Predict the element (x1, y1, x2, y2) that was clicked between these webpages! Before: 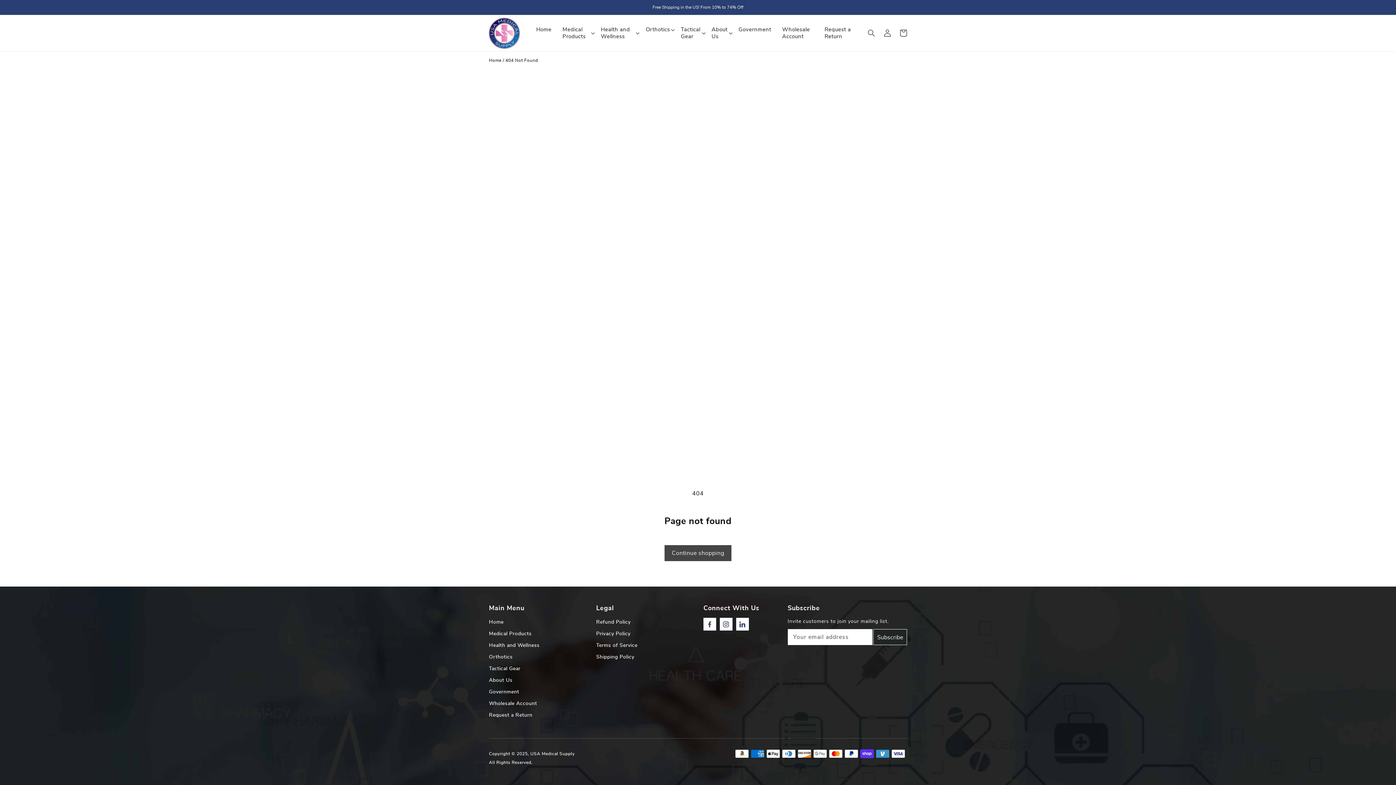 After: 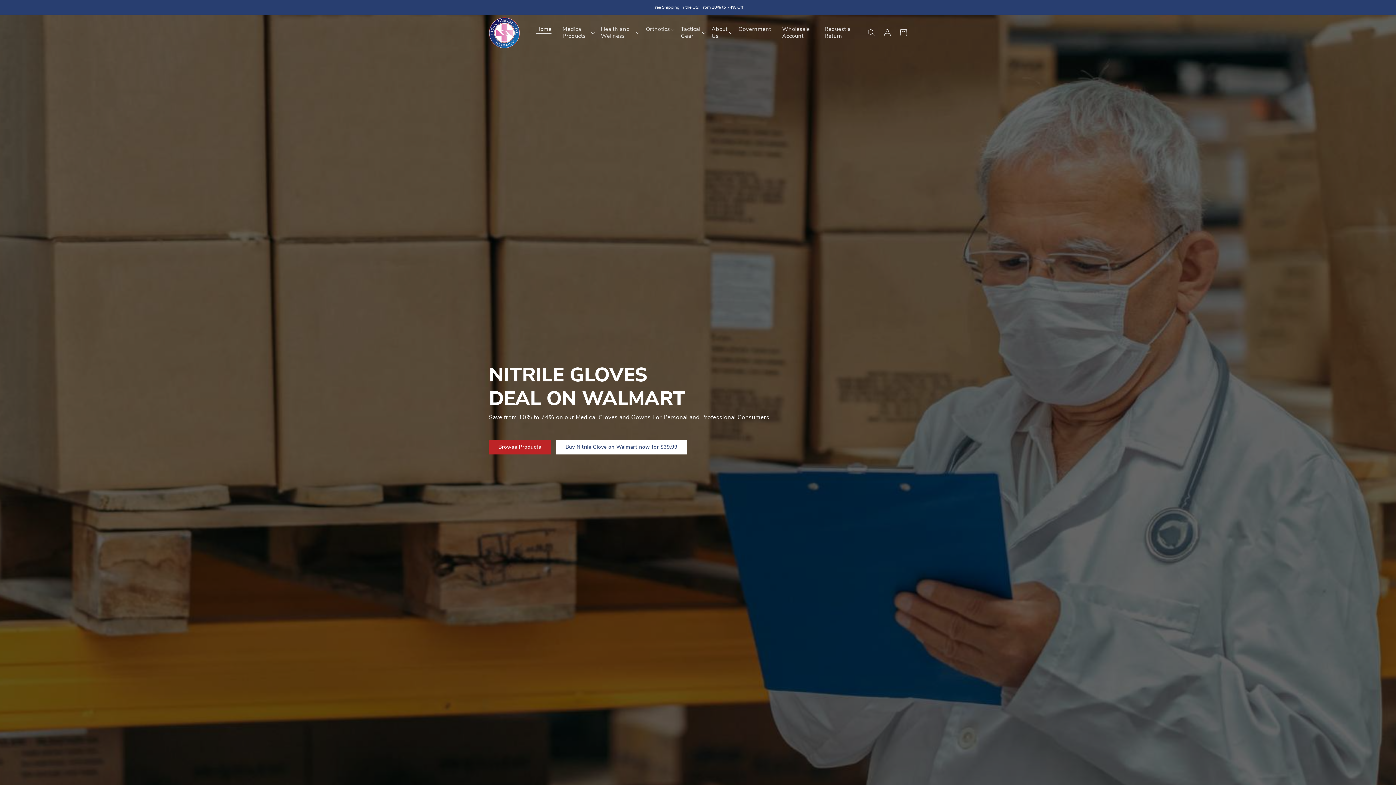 Action: bbox: (530, 752, 574, 756) label: USA Medical Supply